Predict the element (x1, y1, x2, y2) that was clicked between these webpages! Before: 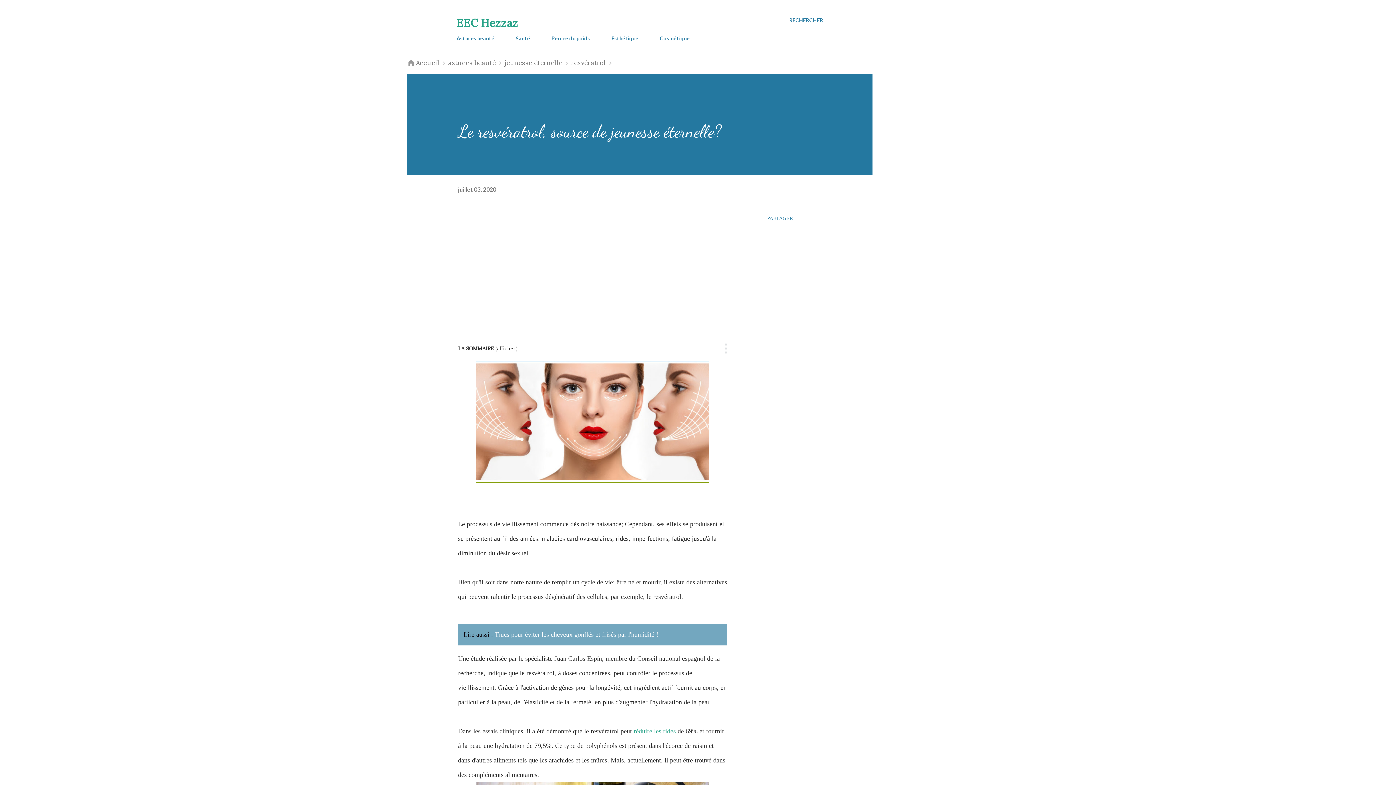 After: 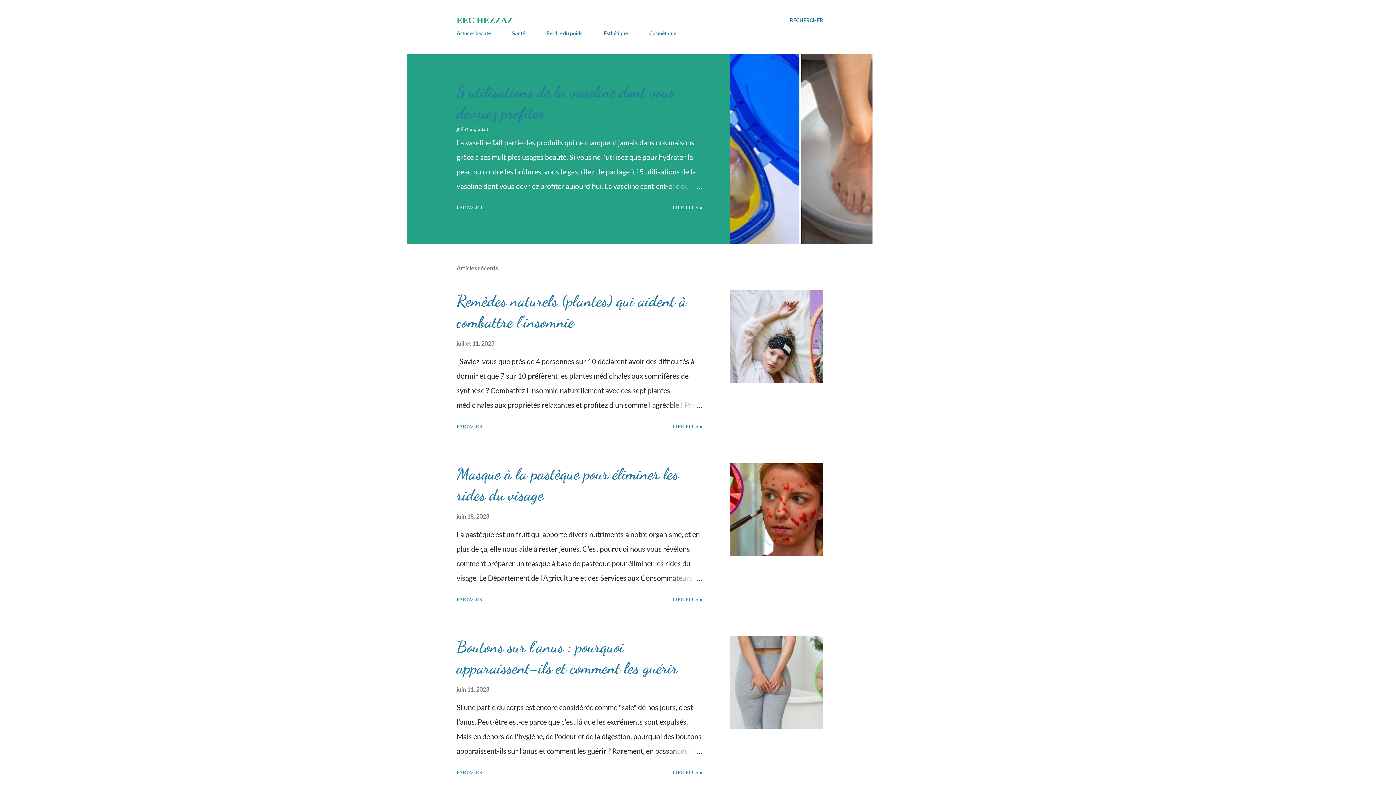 Action: label: Accueil bbox: (416, 58, 439, 66)